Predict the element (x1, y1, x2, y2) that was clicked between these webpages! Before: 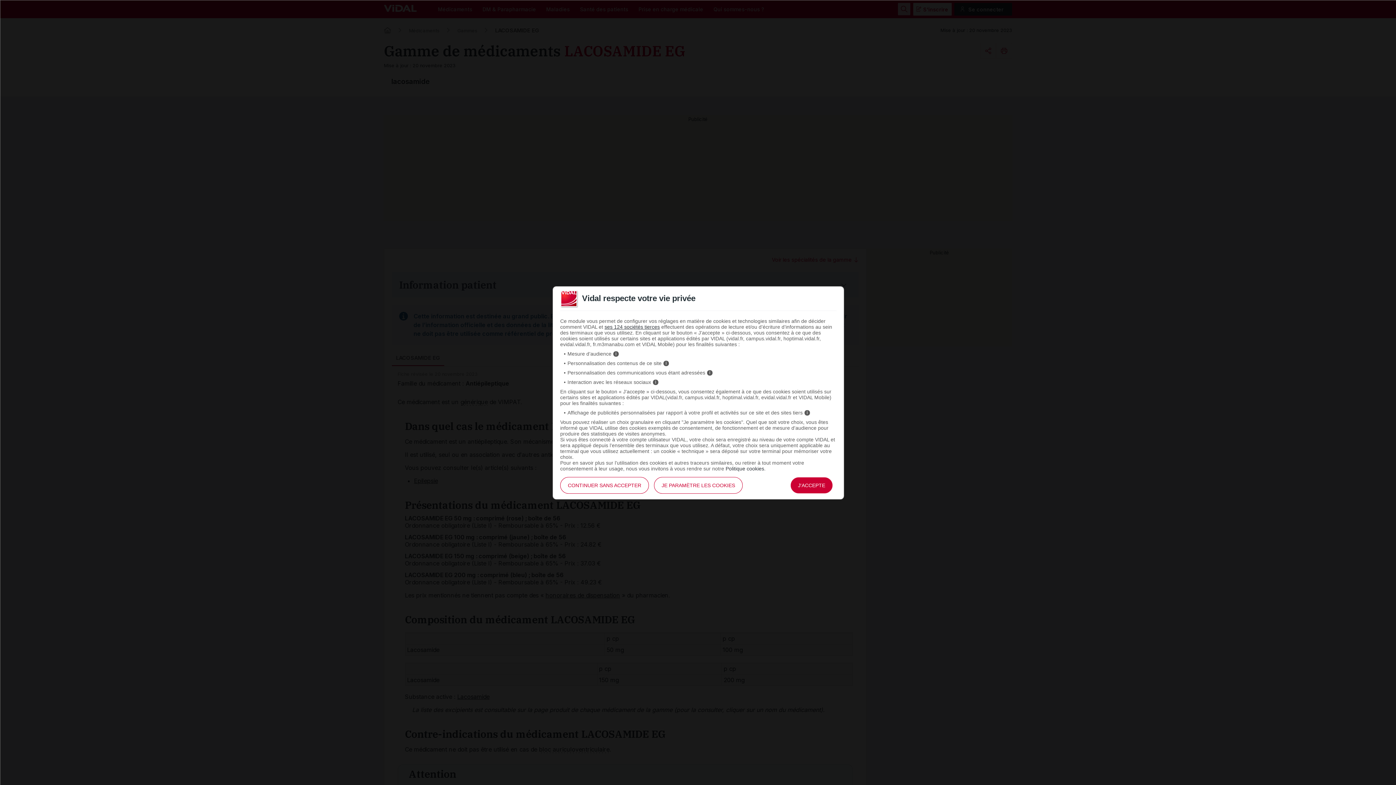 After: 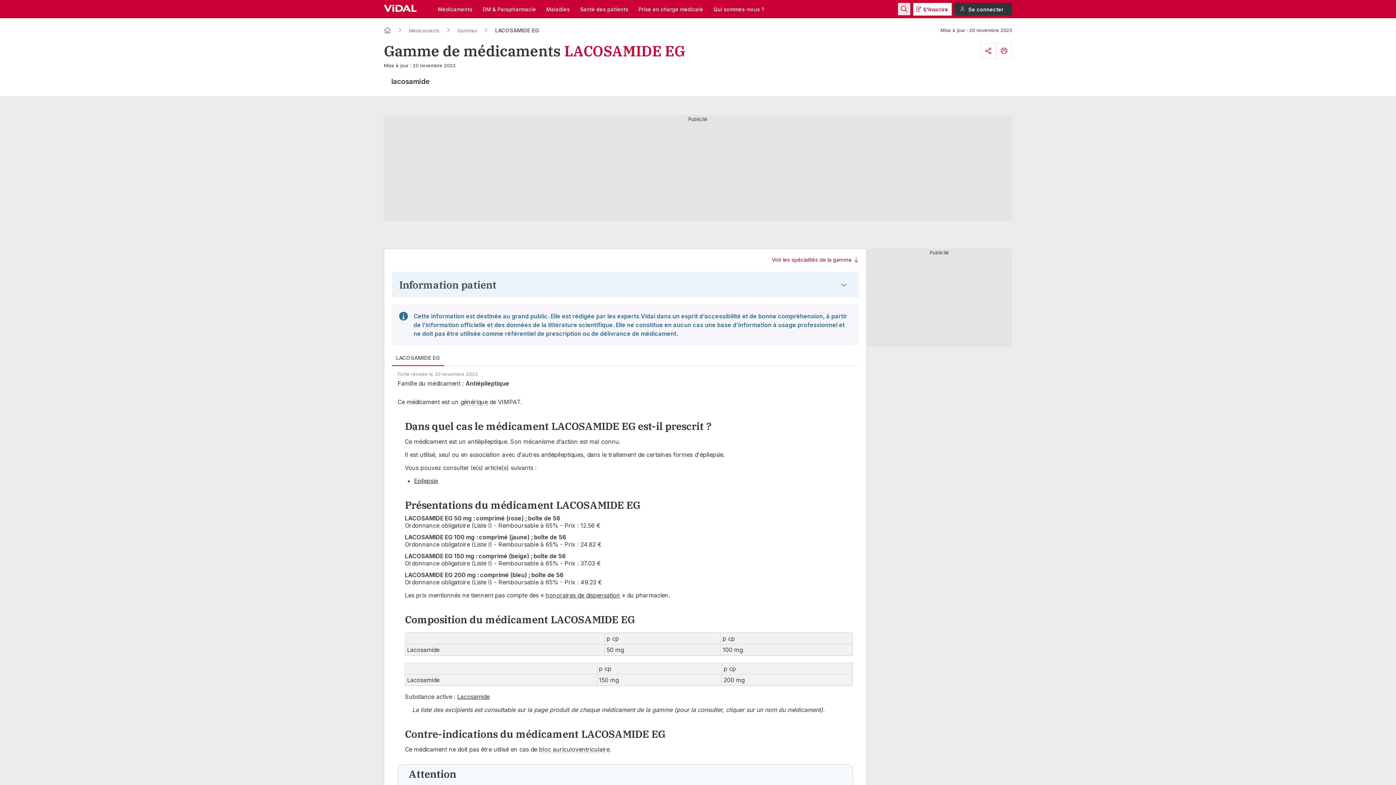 Action: bbox: (790, 477, 833, 494) label: J'ACCEPTE